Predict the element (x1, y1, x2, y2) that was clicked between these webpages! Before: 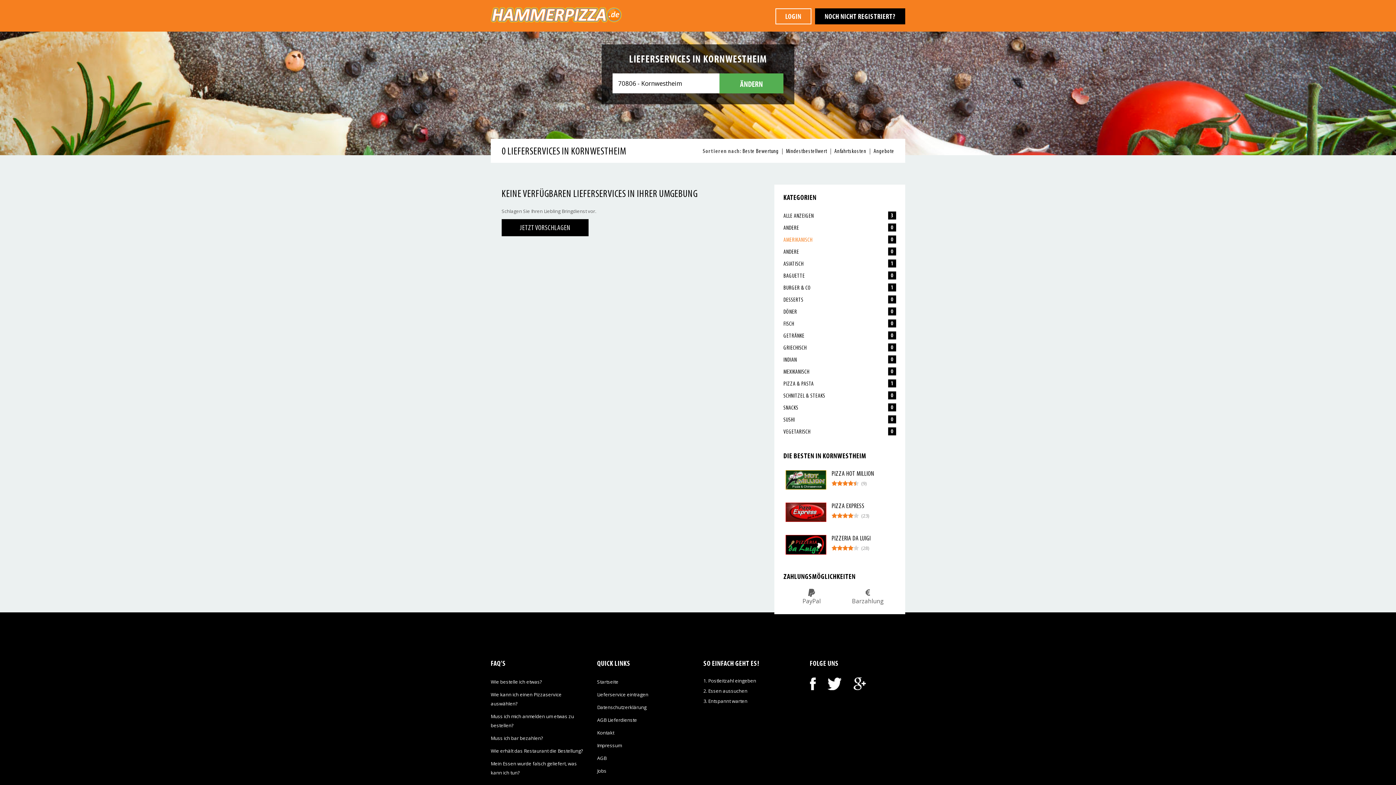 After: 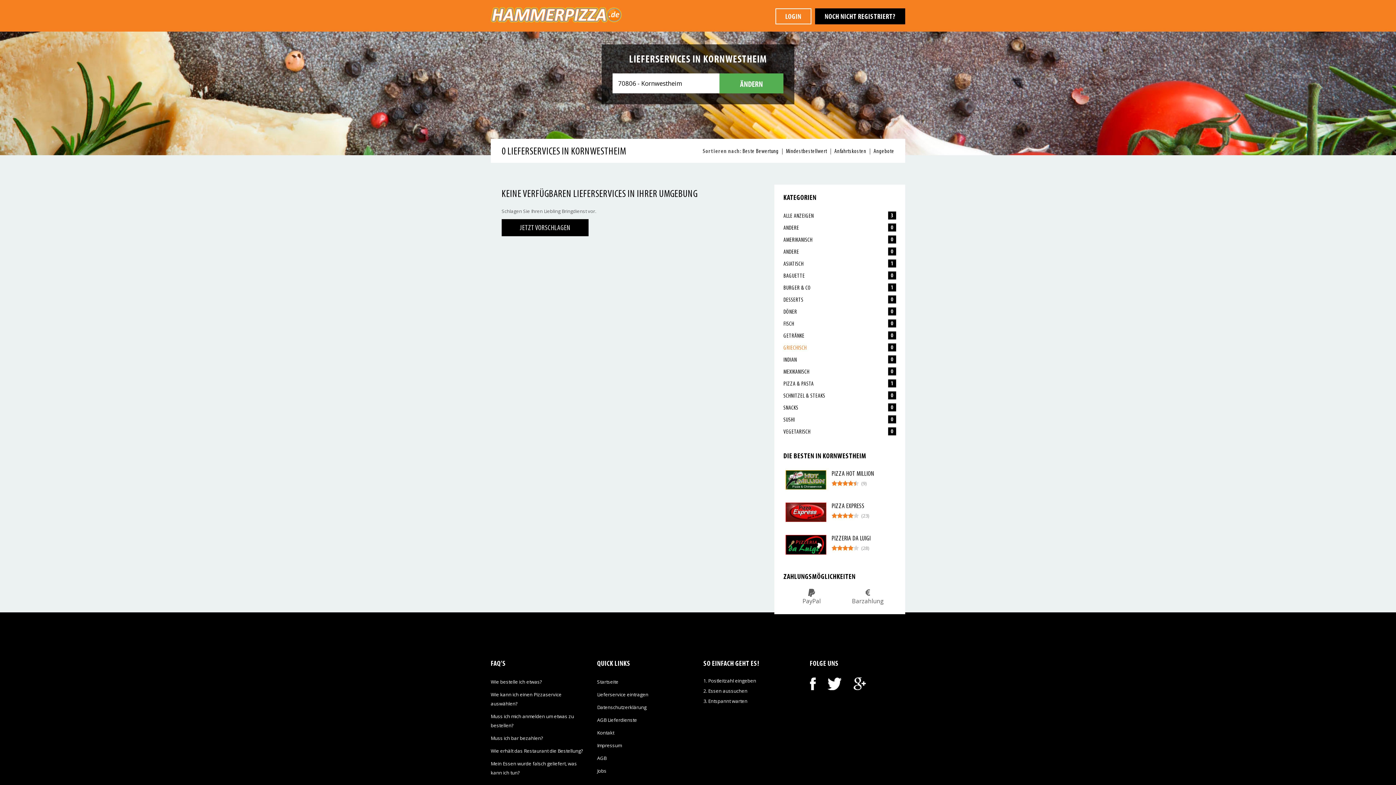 Action: bbox: (783, 343, 896, 352) label: GRIECHISCH
0